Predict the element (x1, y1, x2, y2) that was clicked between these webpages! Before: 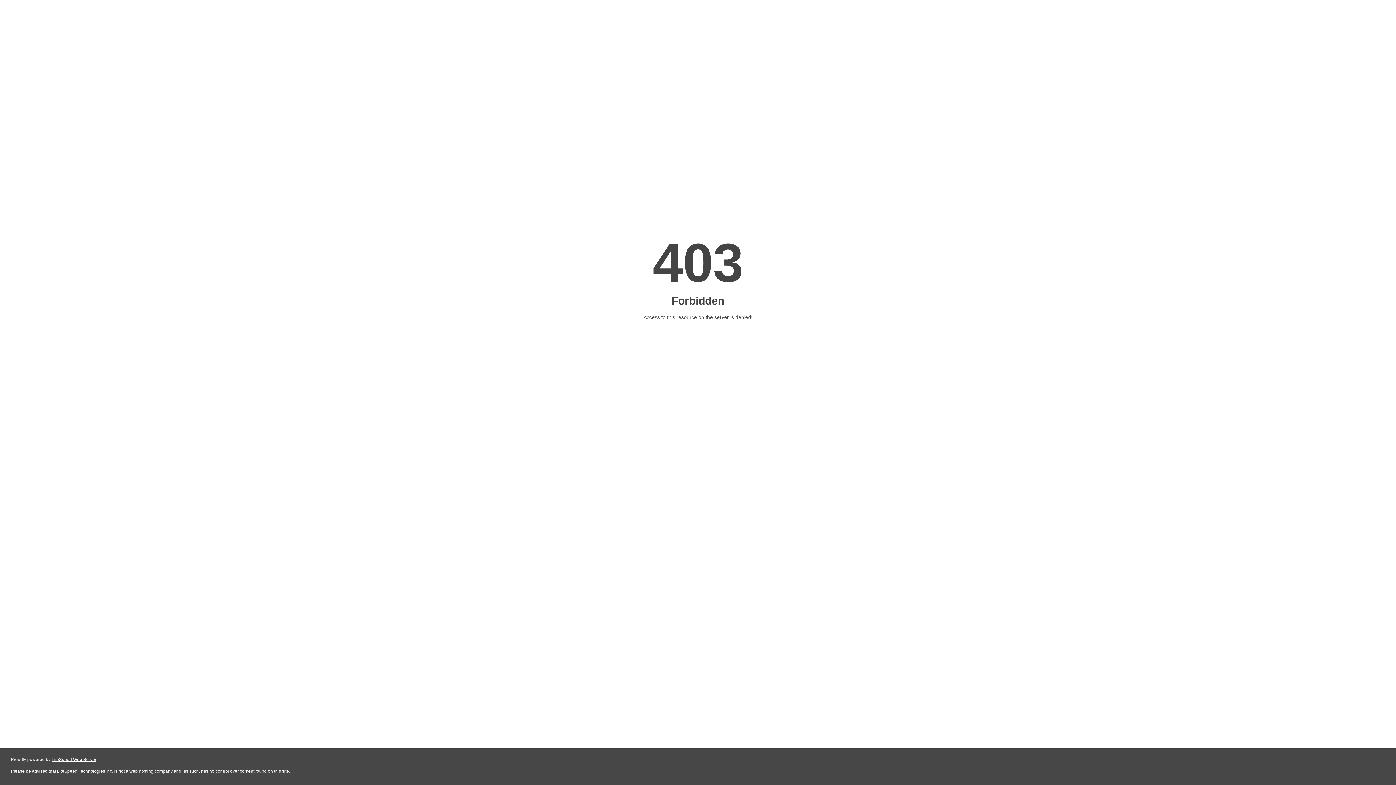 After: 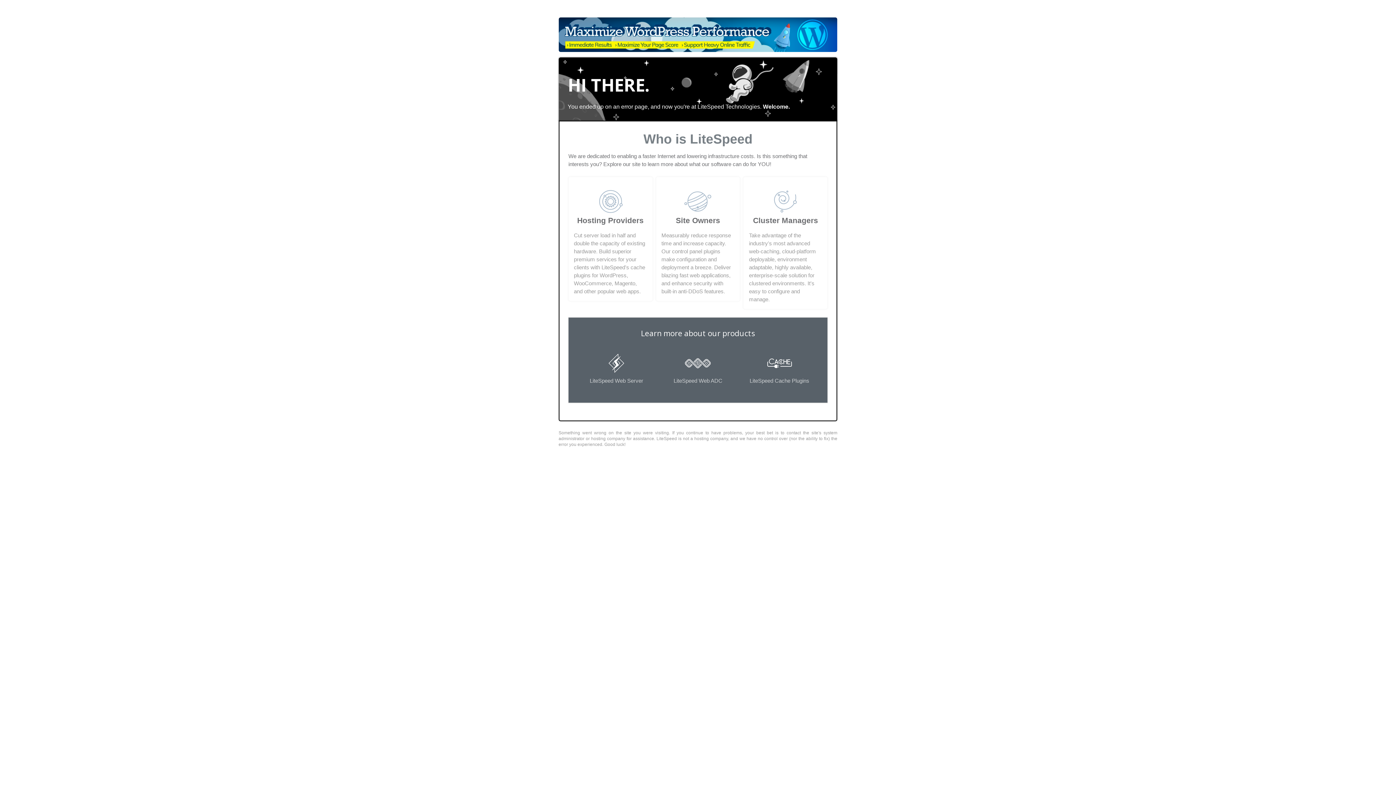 Action: bbox: (51, 757, 96, 762) label: LiteSpeed Web Server